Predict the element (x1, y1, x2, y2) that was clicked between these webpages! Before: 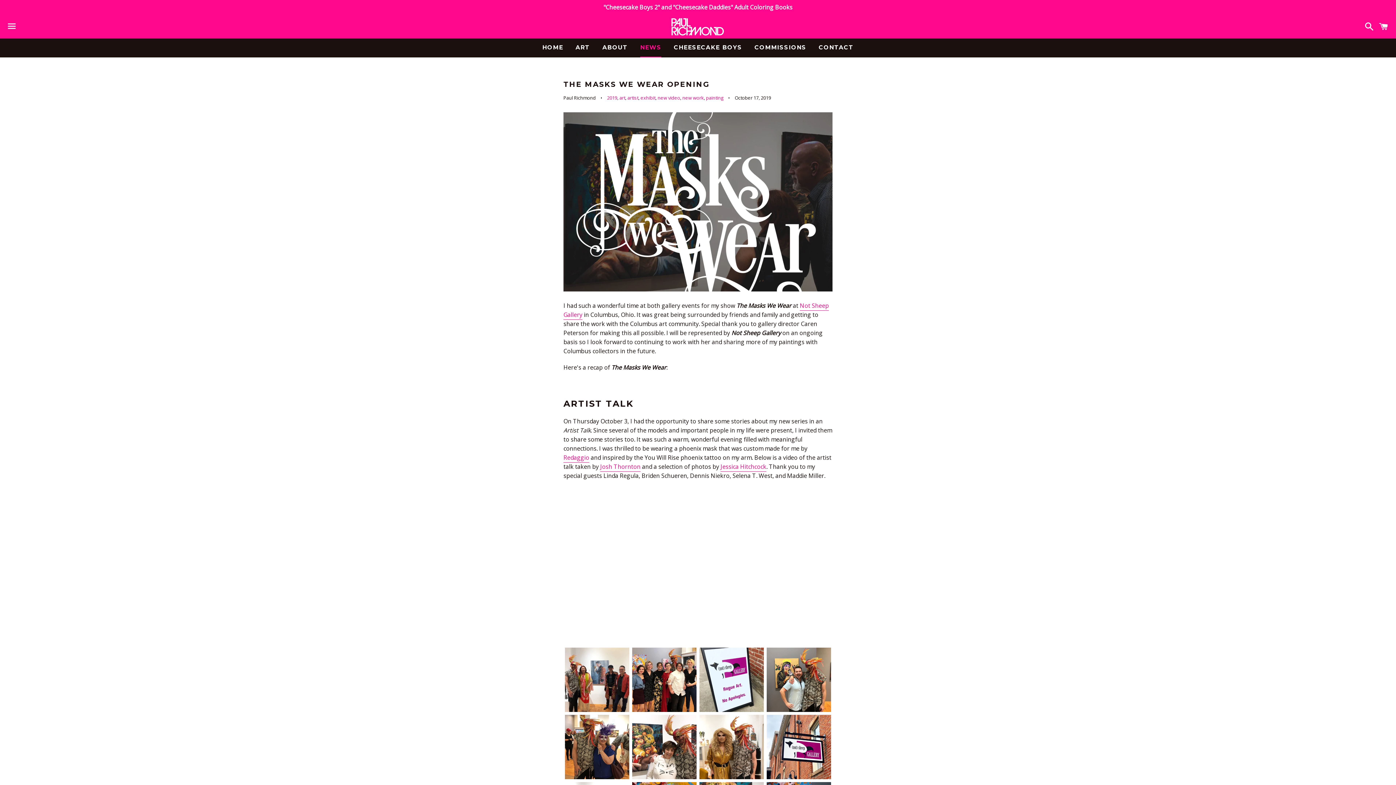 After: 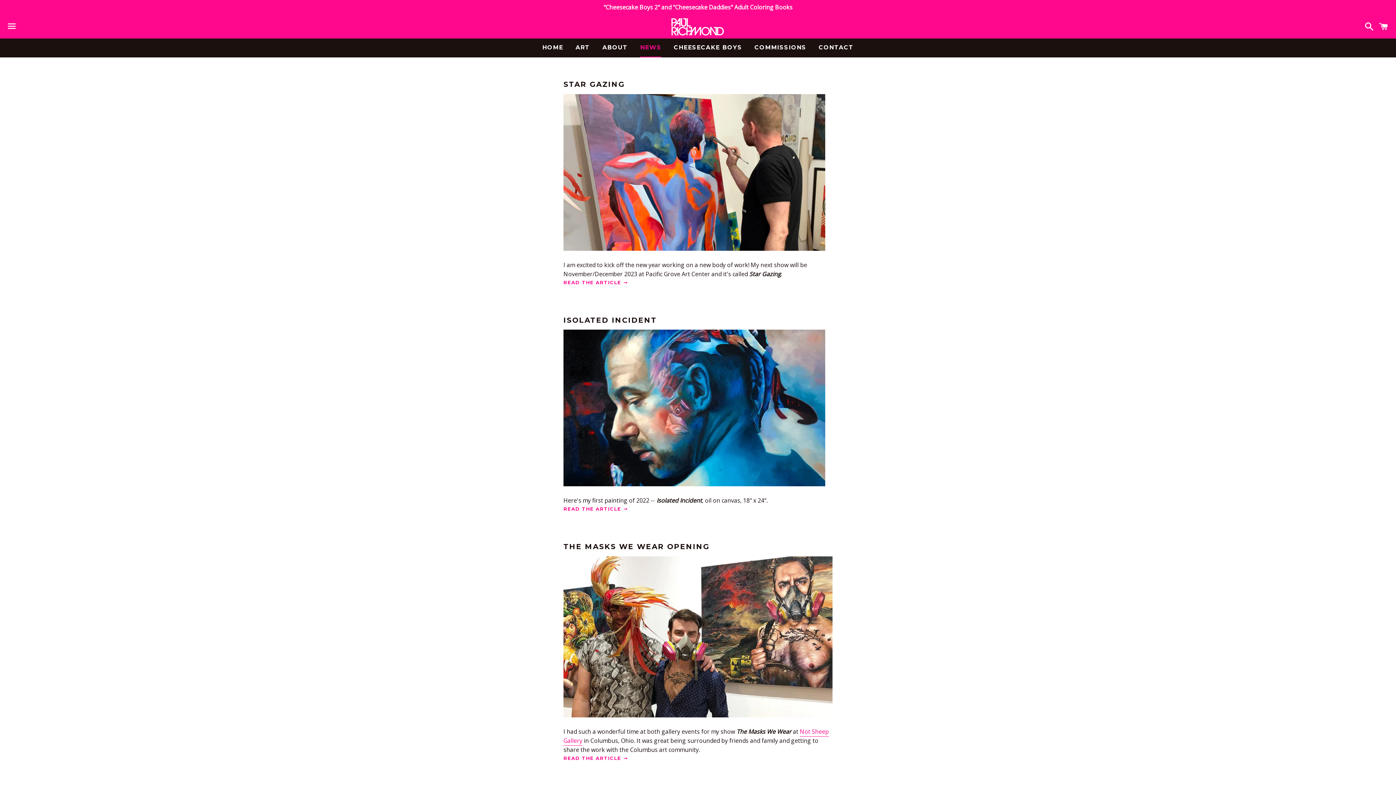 Action: label: exhibit bbox: (640, 94, 655, 100)